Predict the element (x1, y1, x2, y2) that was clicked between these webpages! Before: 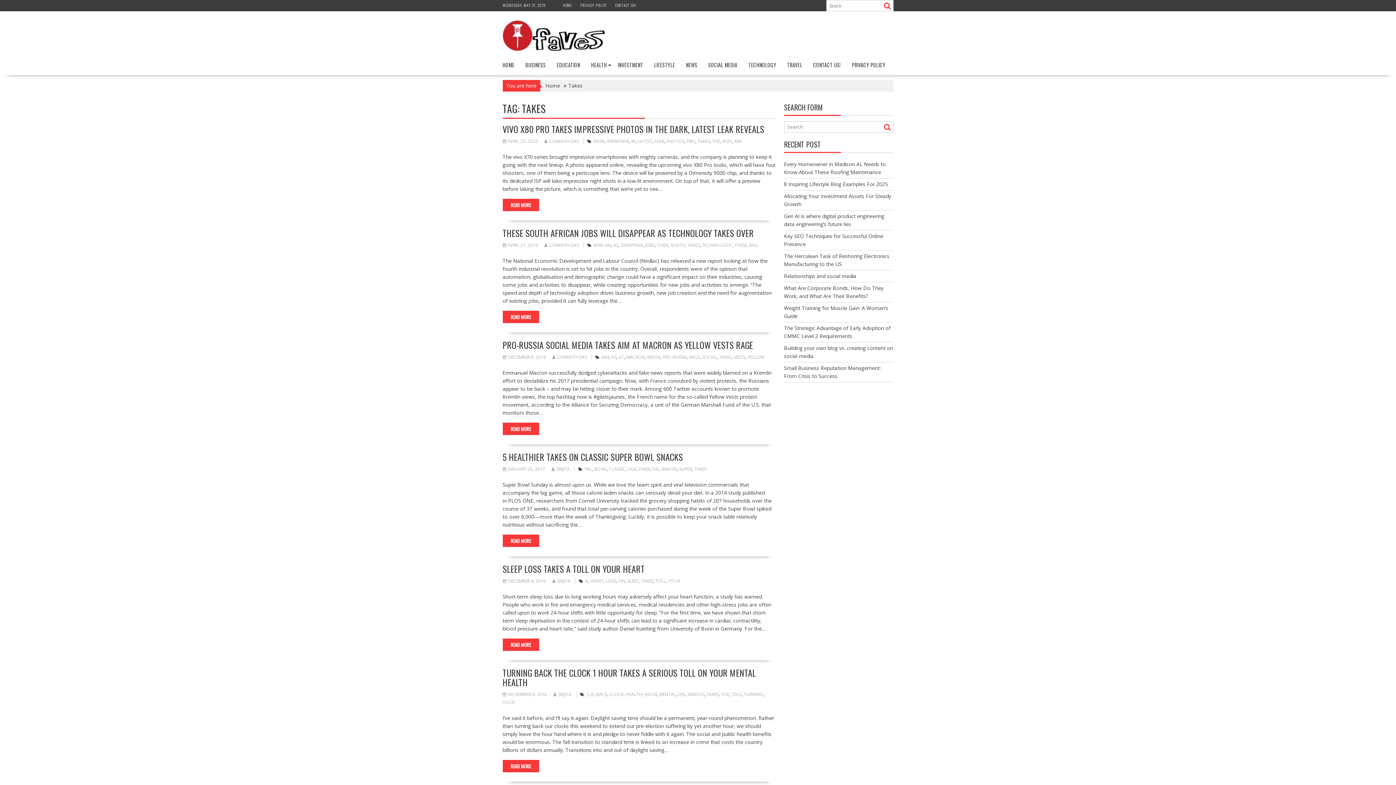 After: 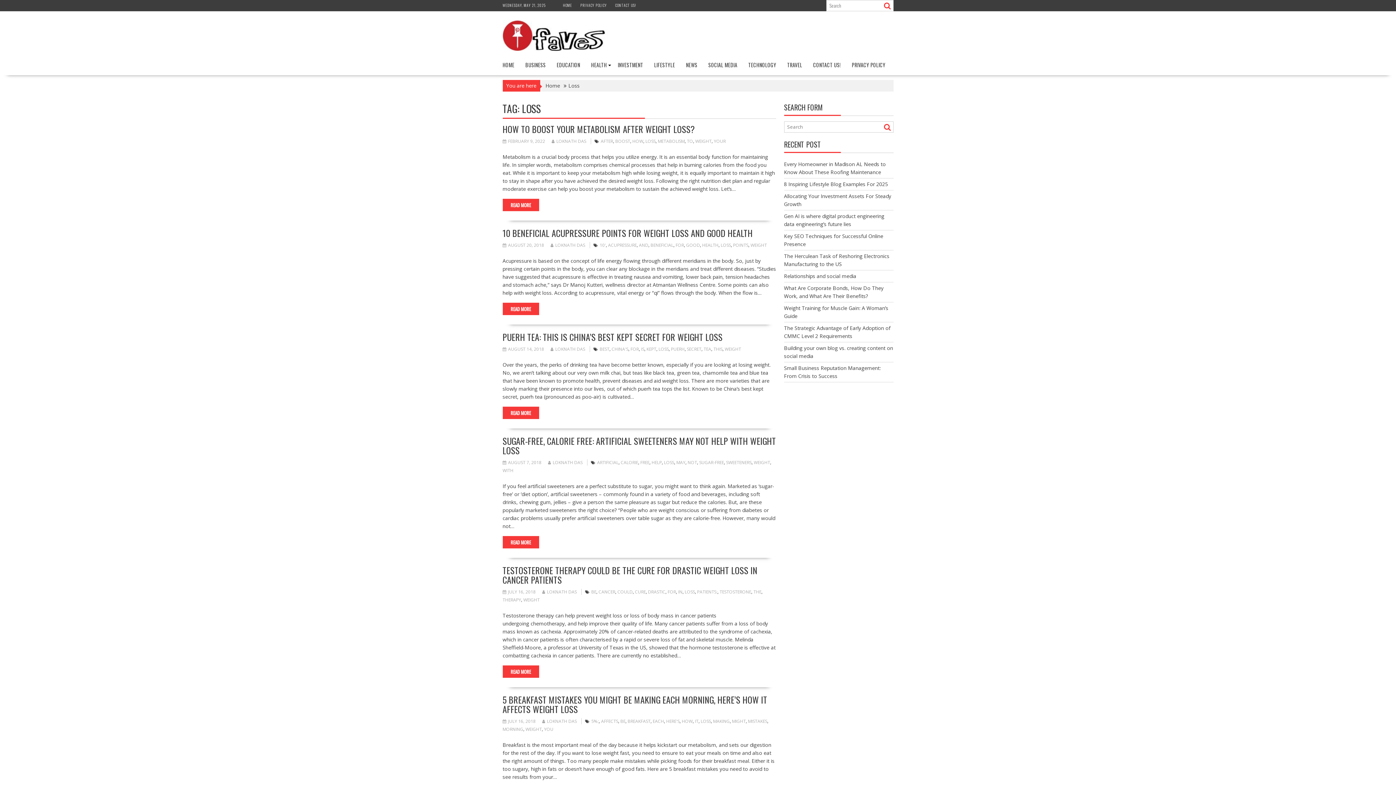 Action: label: LOSS bbox: (606, 578, 616, 584)